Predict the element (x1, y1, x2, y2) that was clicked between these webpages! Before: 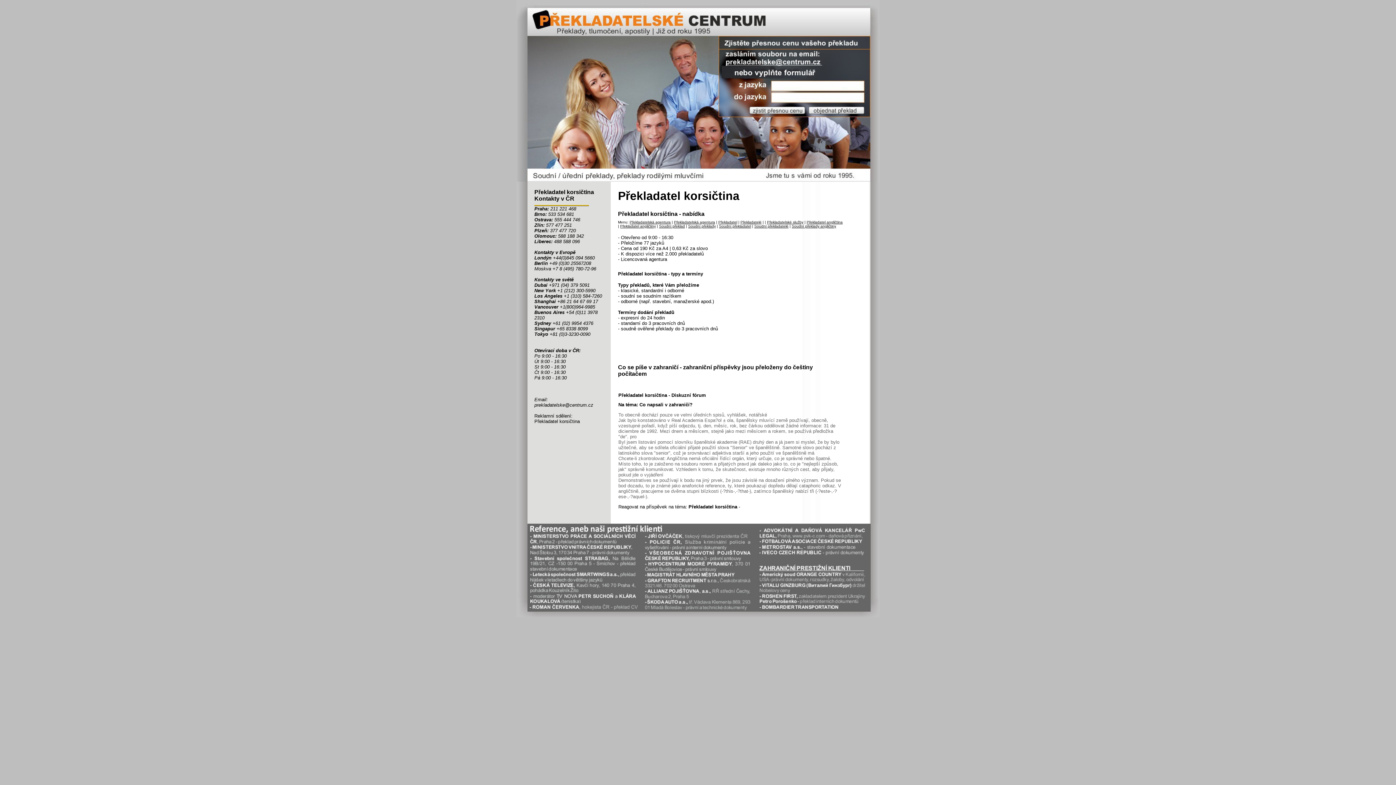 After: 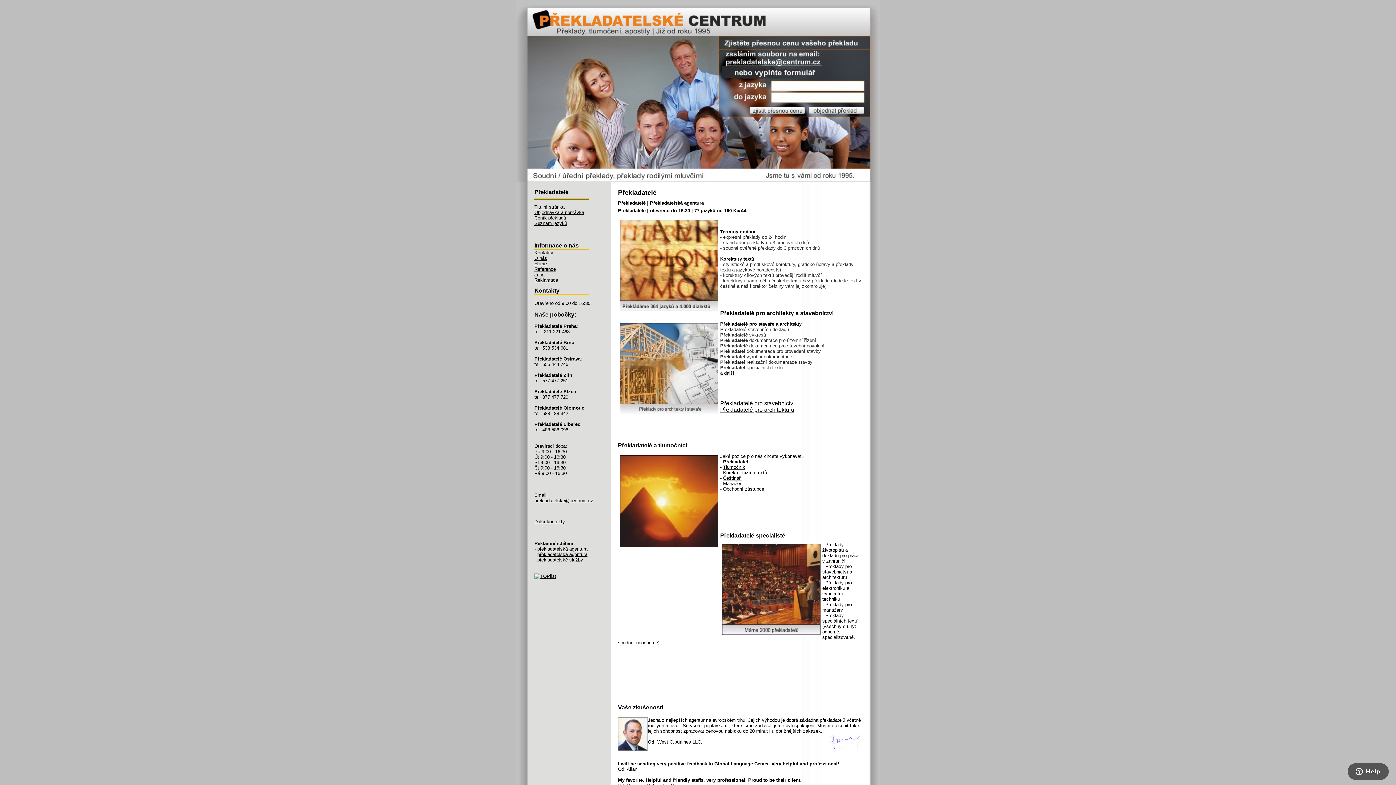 Action: bbox: (740, 220, 761, 224) label: Překladatelé